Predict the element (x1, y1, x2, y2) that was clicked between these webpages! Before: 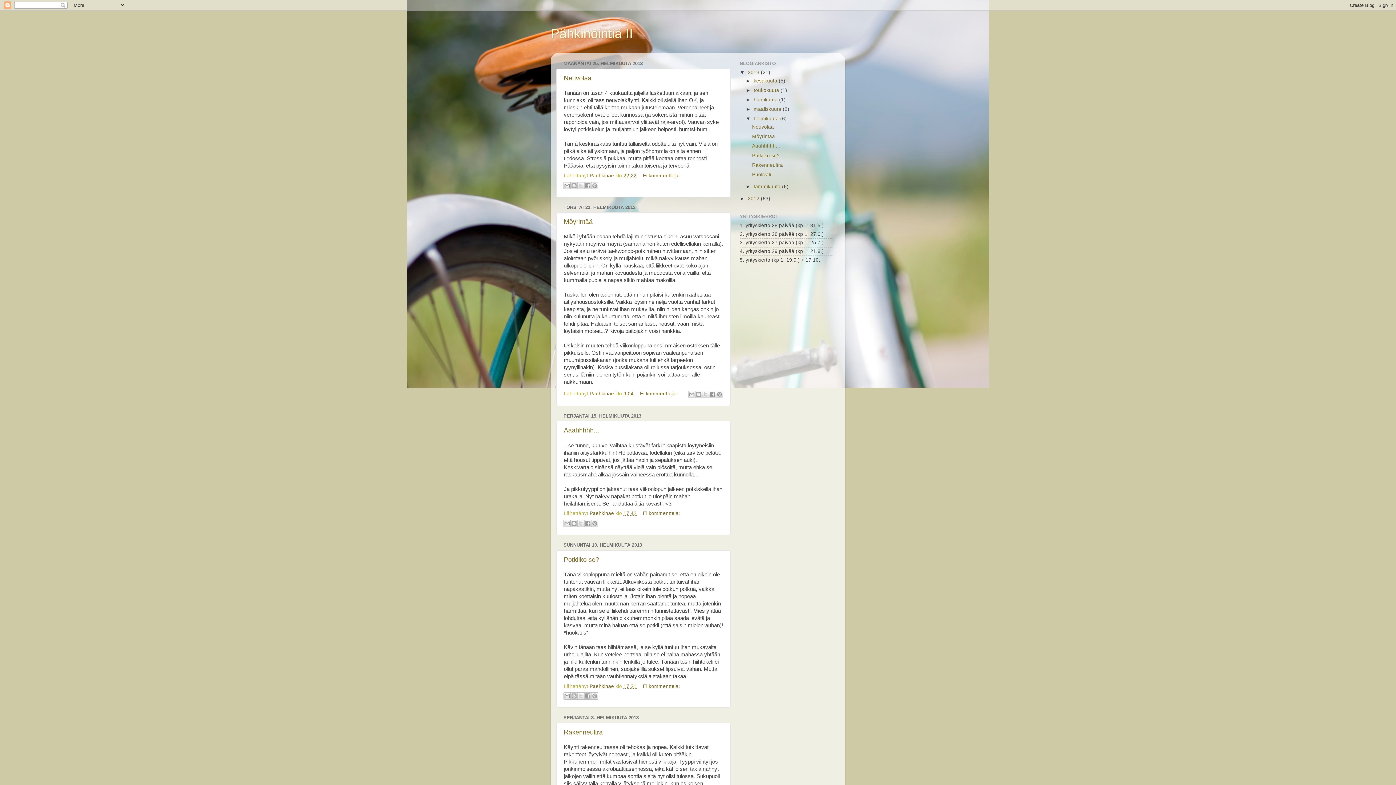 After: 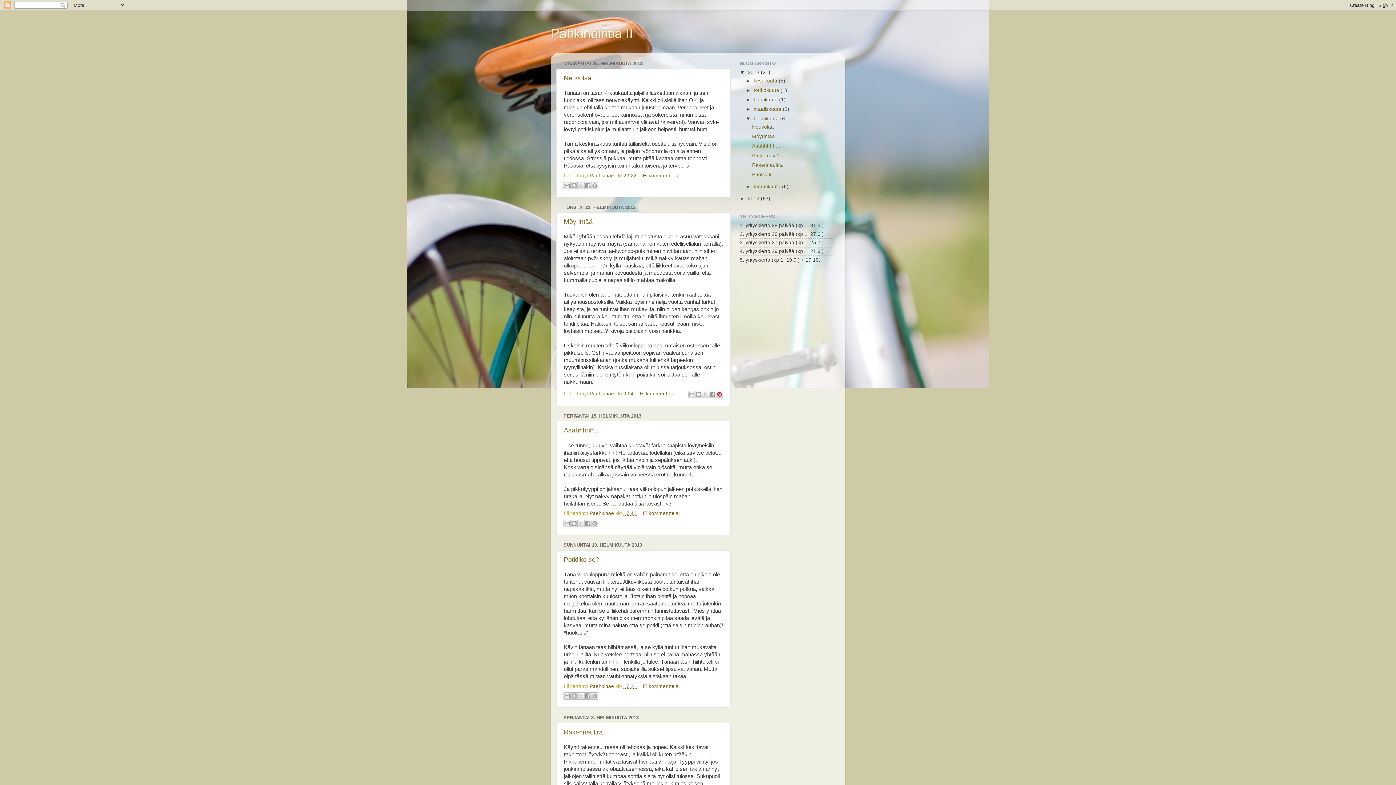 Action: label: Jaa Pinterestiin bbox: (715, 390, 723, 398)